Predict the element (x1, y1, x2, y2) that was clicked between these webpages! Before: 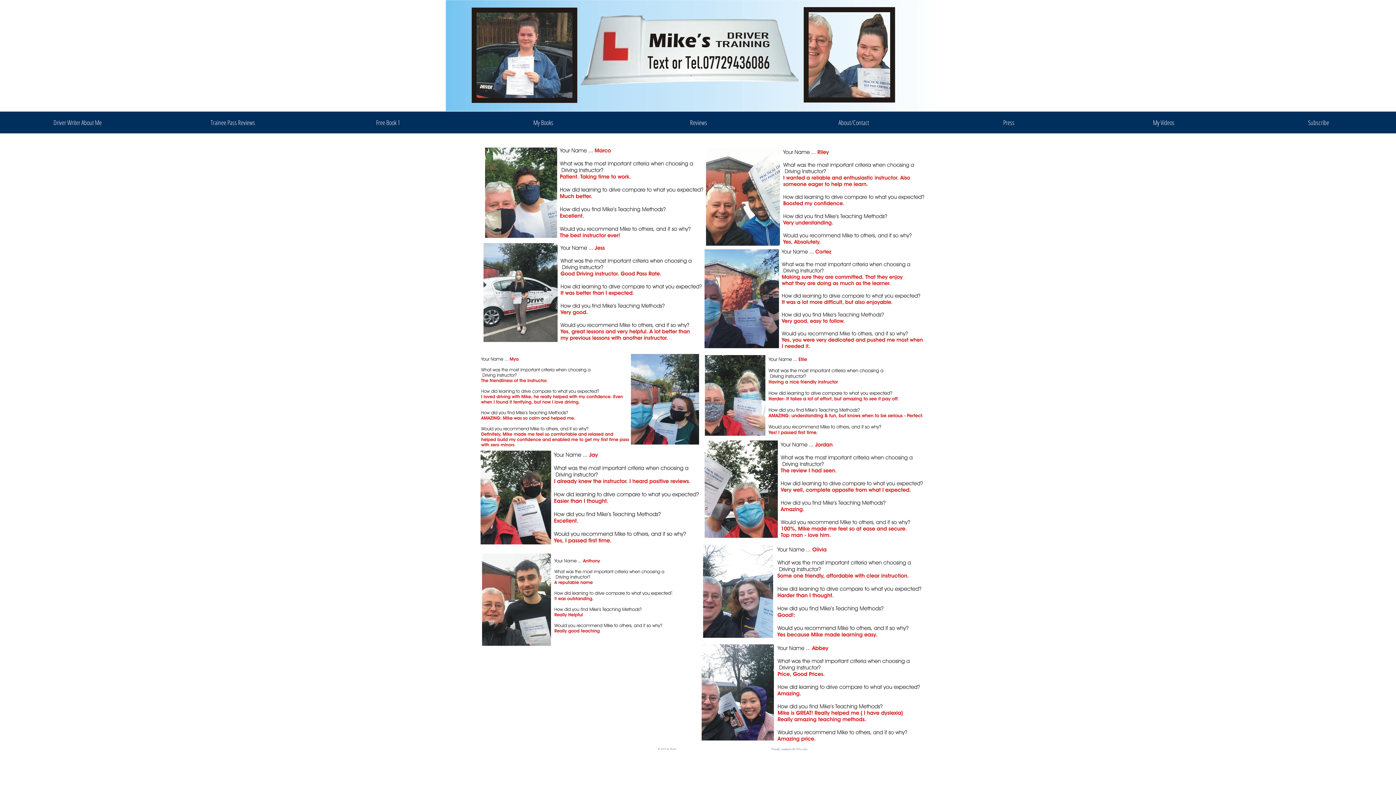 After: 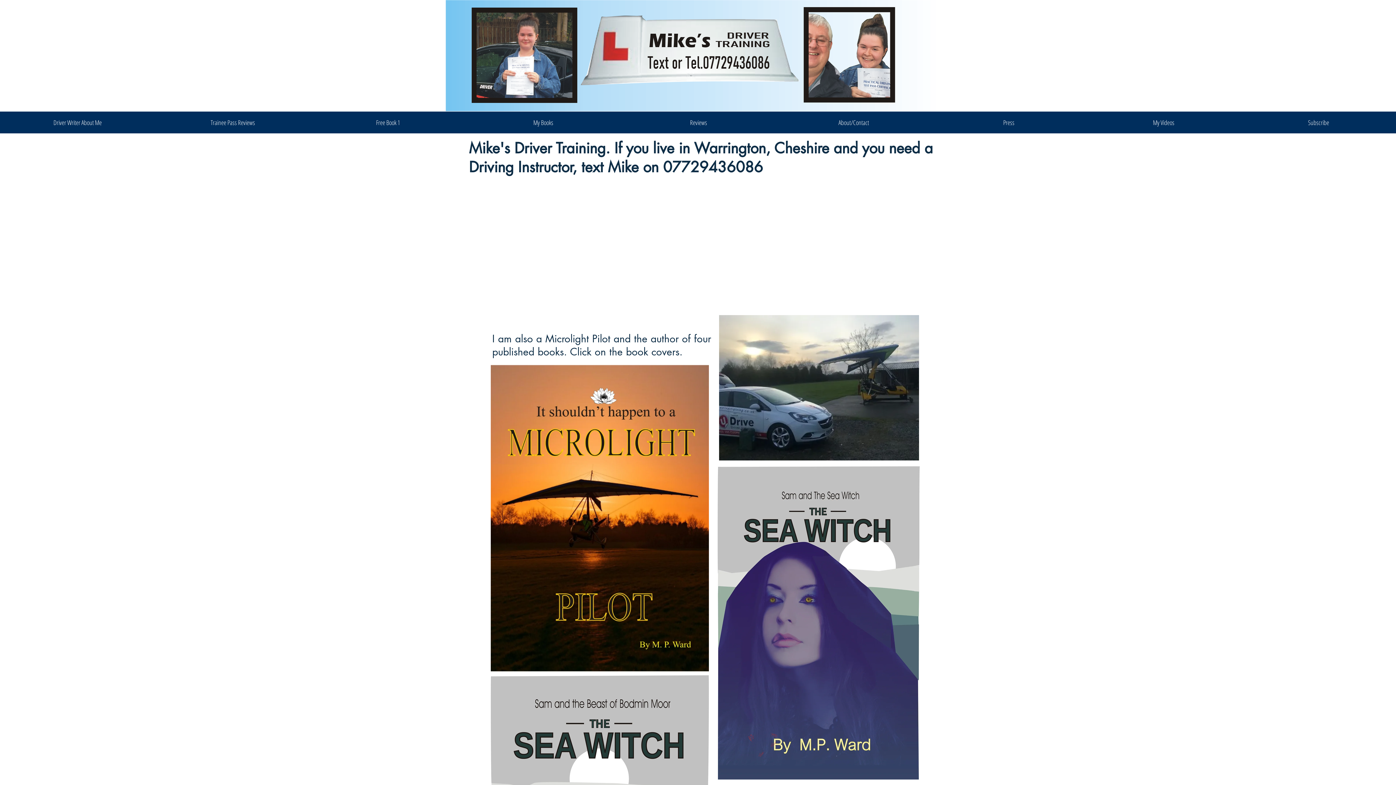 Action: label: Driver Writer About Me bbox: (0, 111, 155, 133)